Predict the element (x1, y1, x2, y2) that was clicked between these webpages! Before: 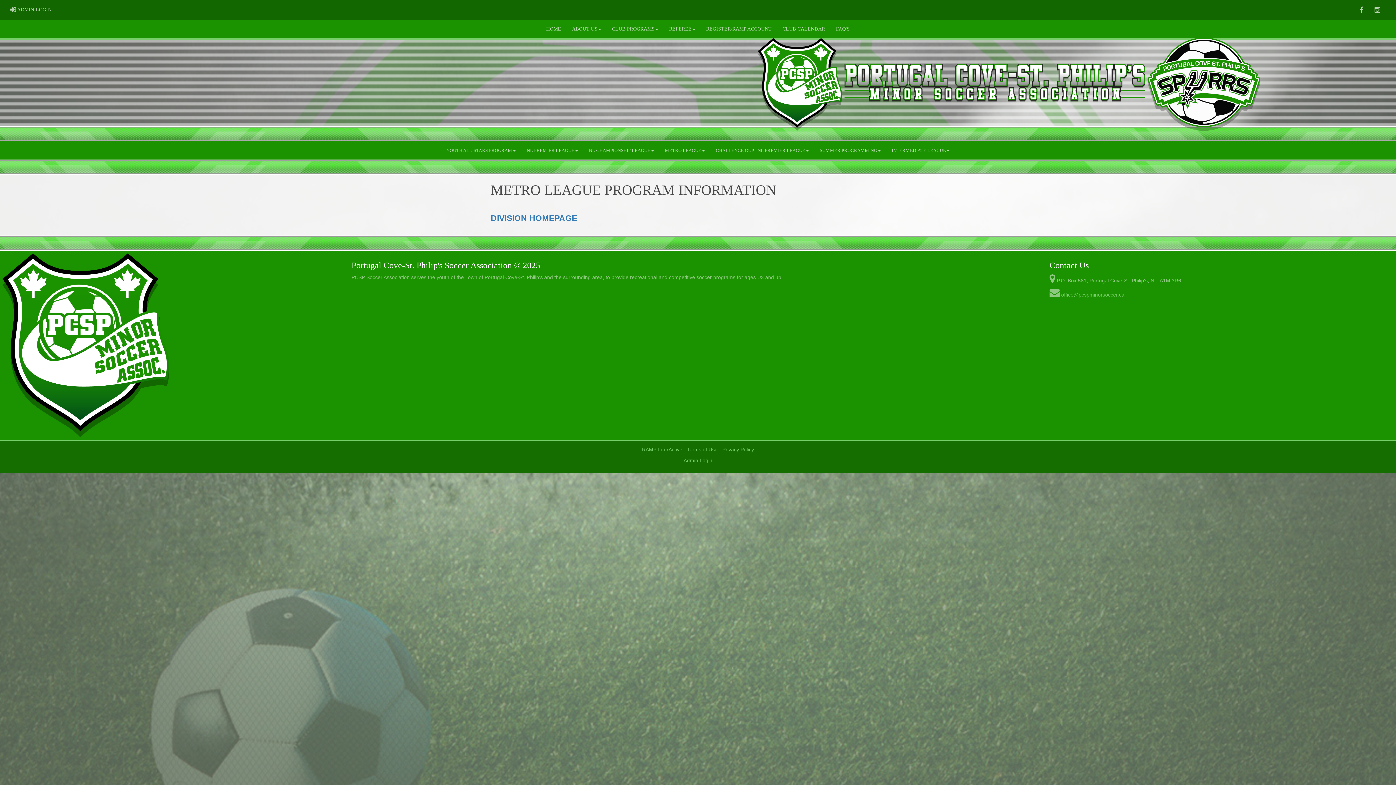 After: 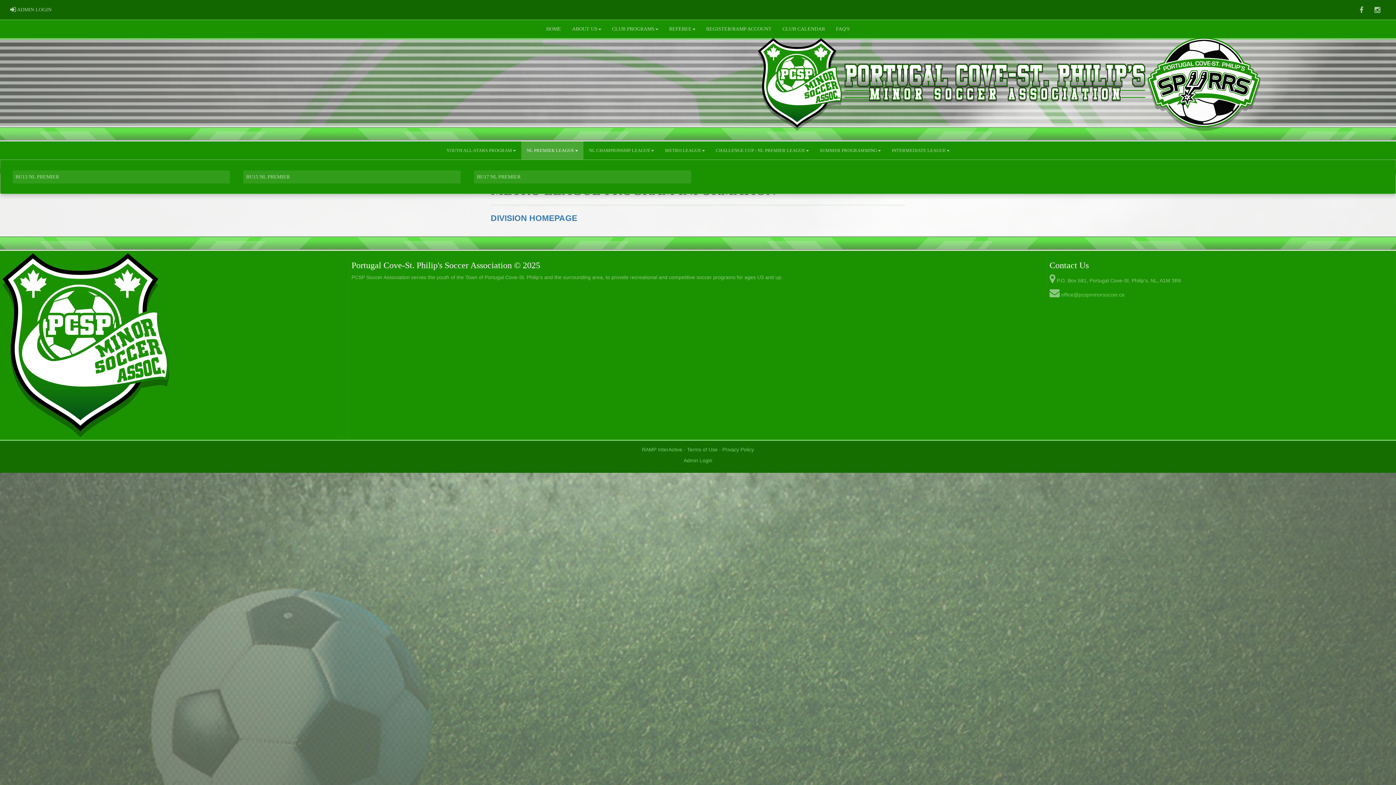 Action: label: NL PREMIER LEAGUE bbox: (521, 141, 583, 159)